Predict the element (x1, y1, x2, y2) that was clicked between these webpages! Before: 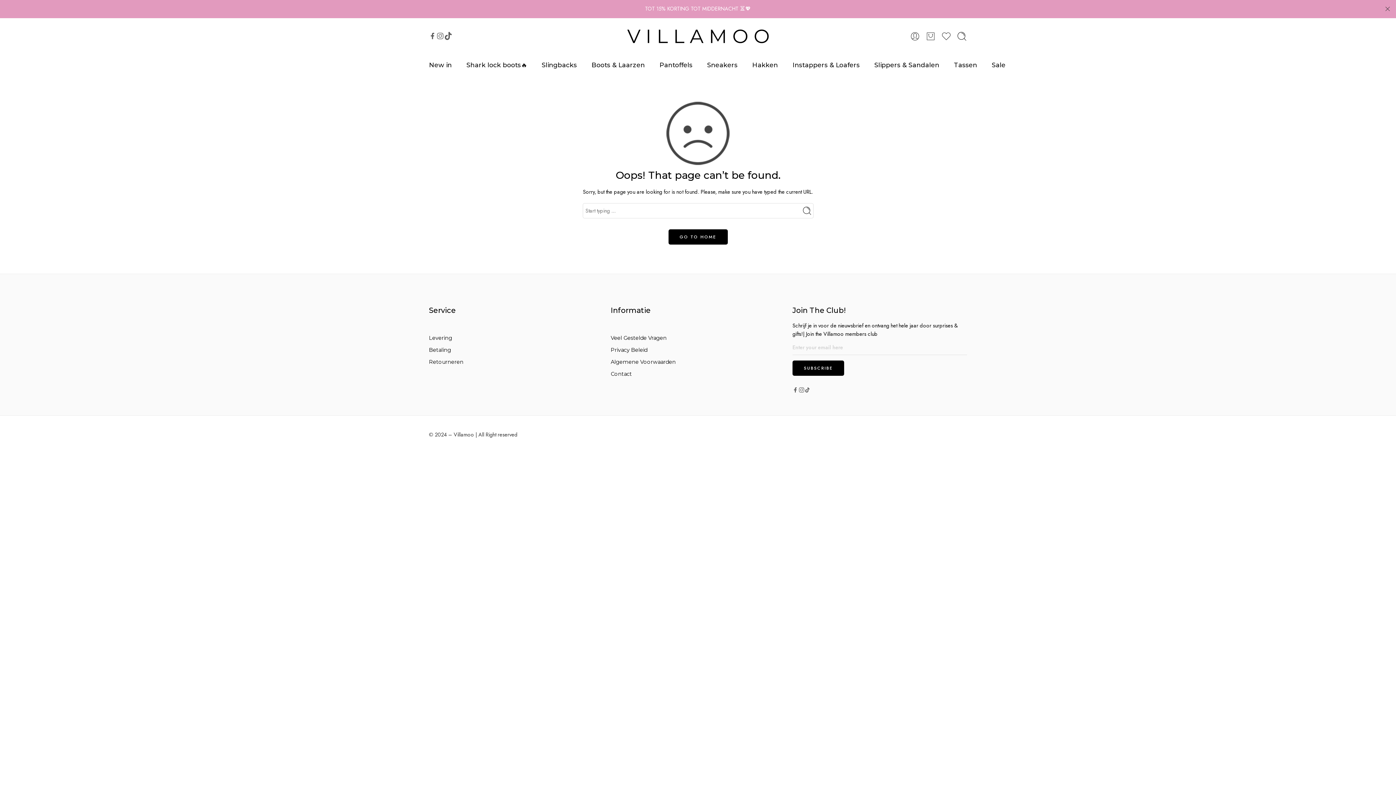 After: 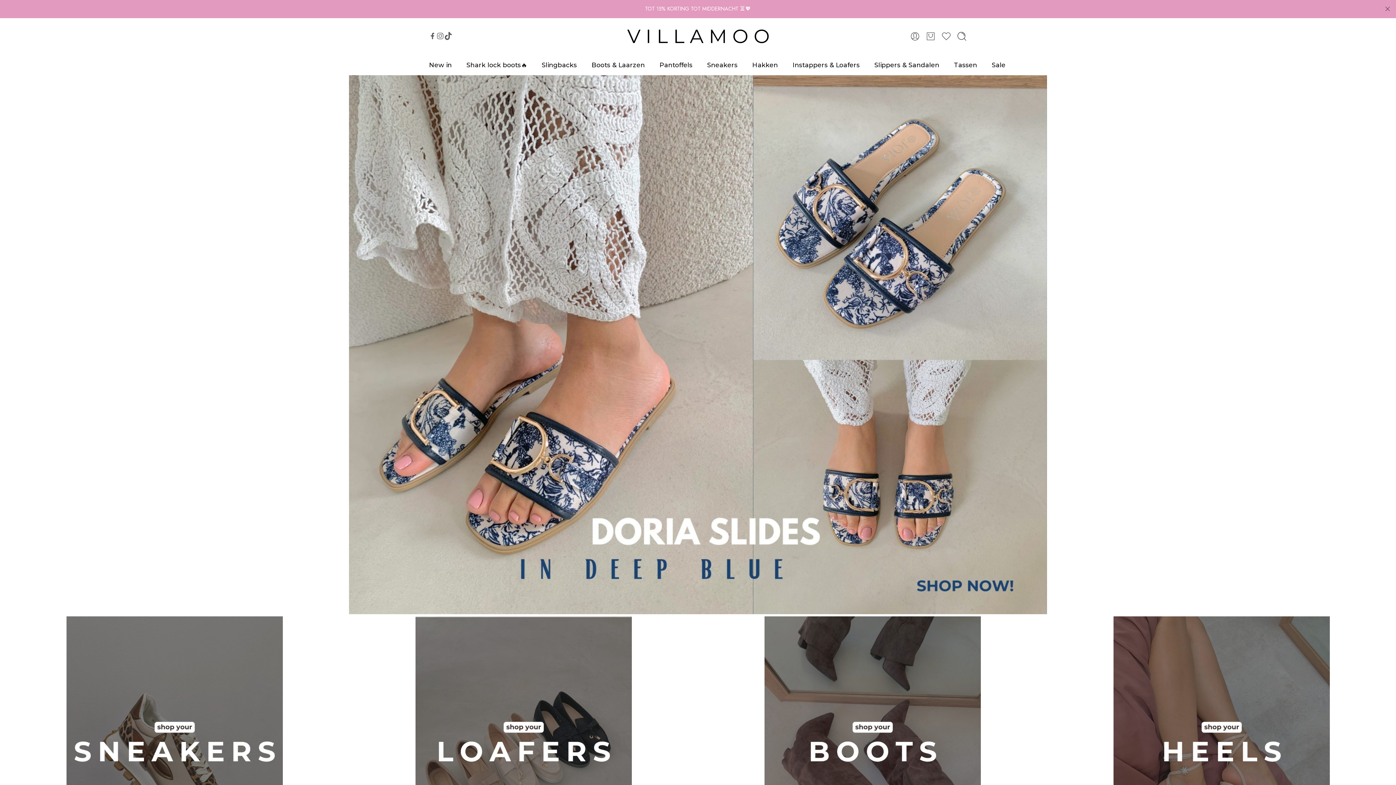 Action: bbox: (668, 229, 727, 244) label: GO TO HOME